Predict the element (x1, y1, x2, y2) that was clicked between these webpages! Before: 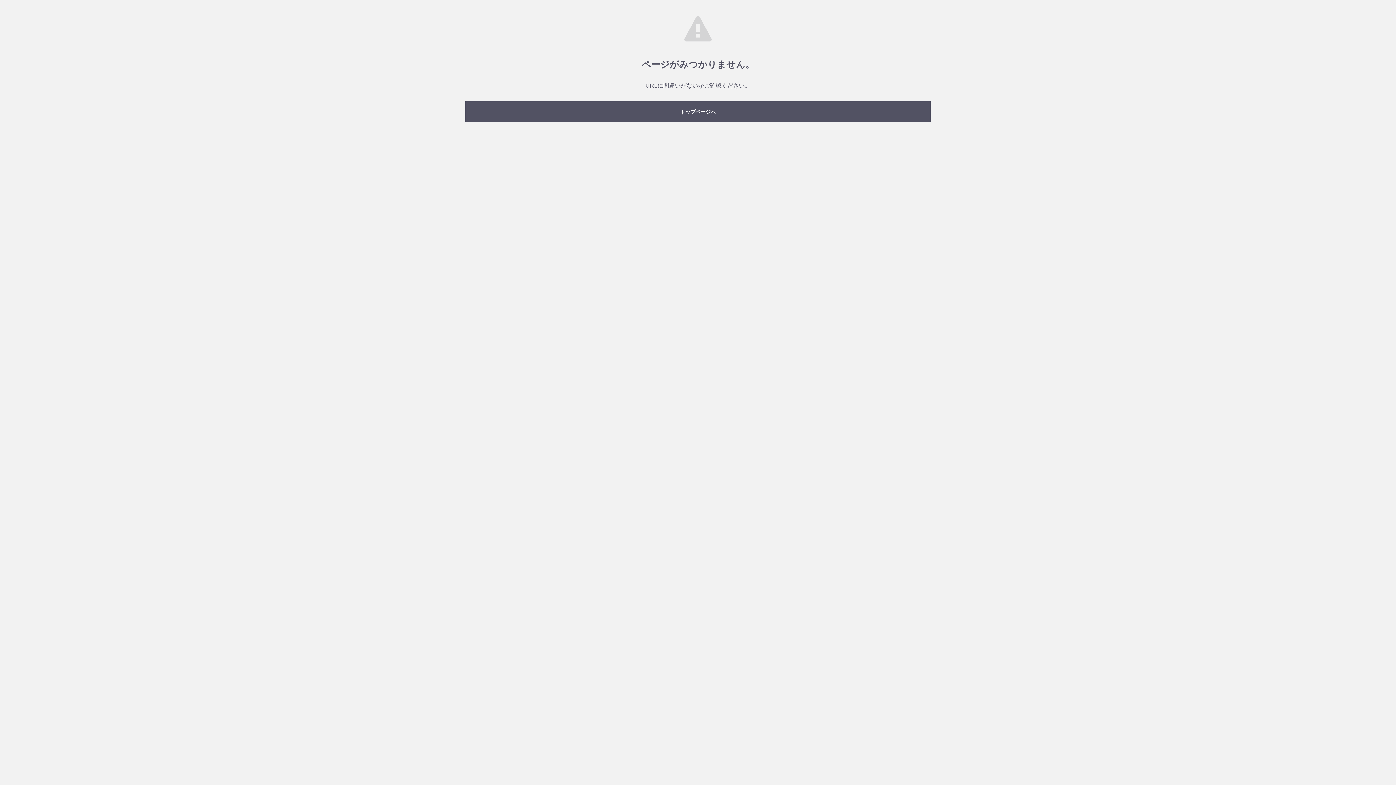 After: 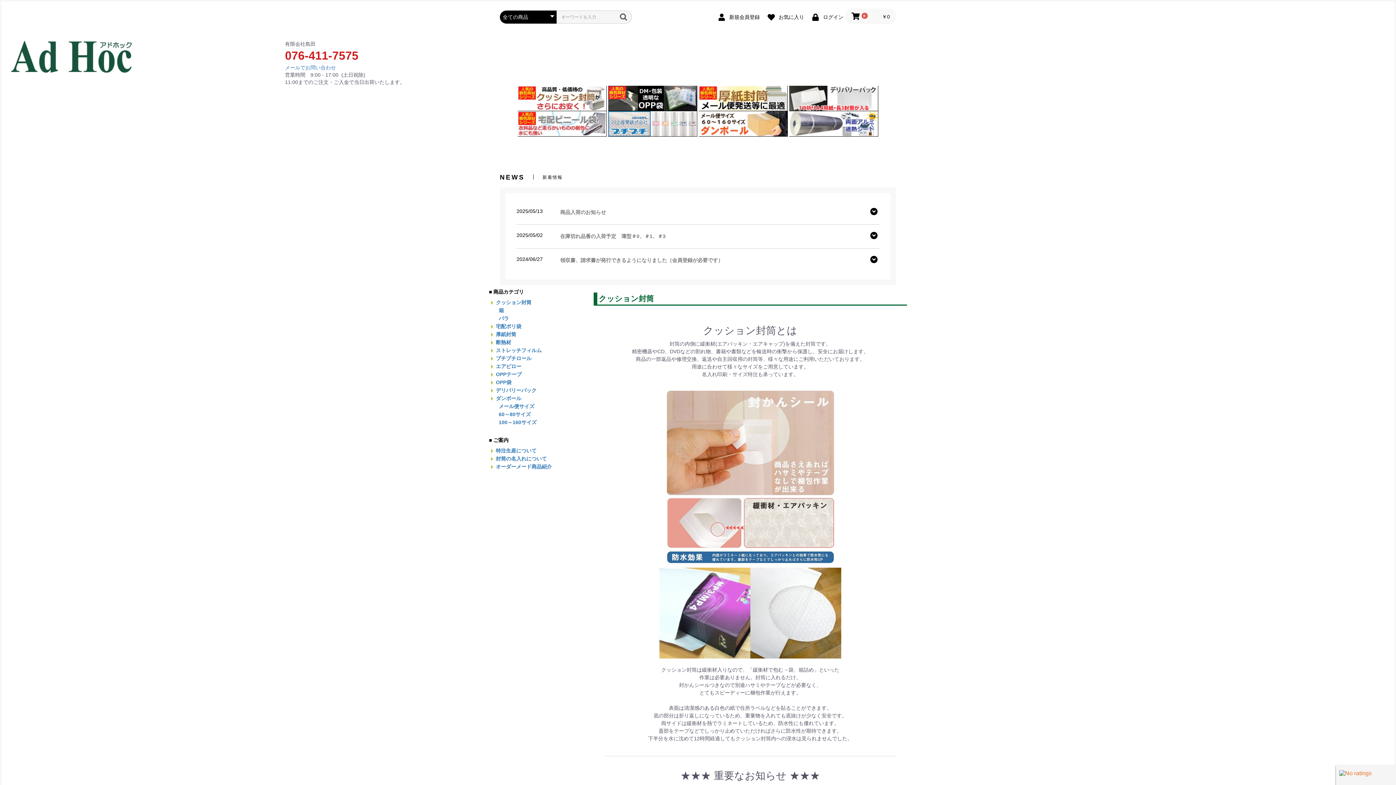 Action: bbox: (465, 101, 930, 121) label: トップページへ